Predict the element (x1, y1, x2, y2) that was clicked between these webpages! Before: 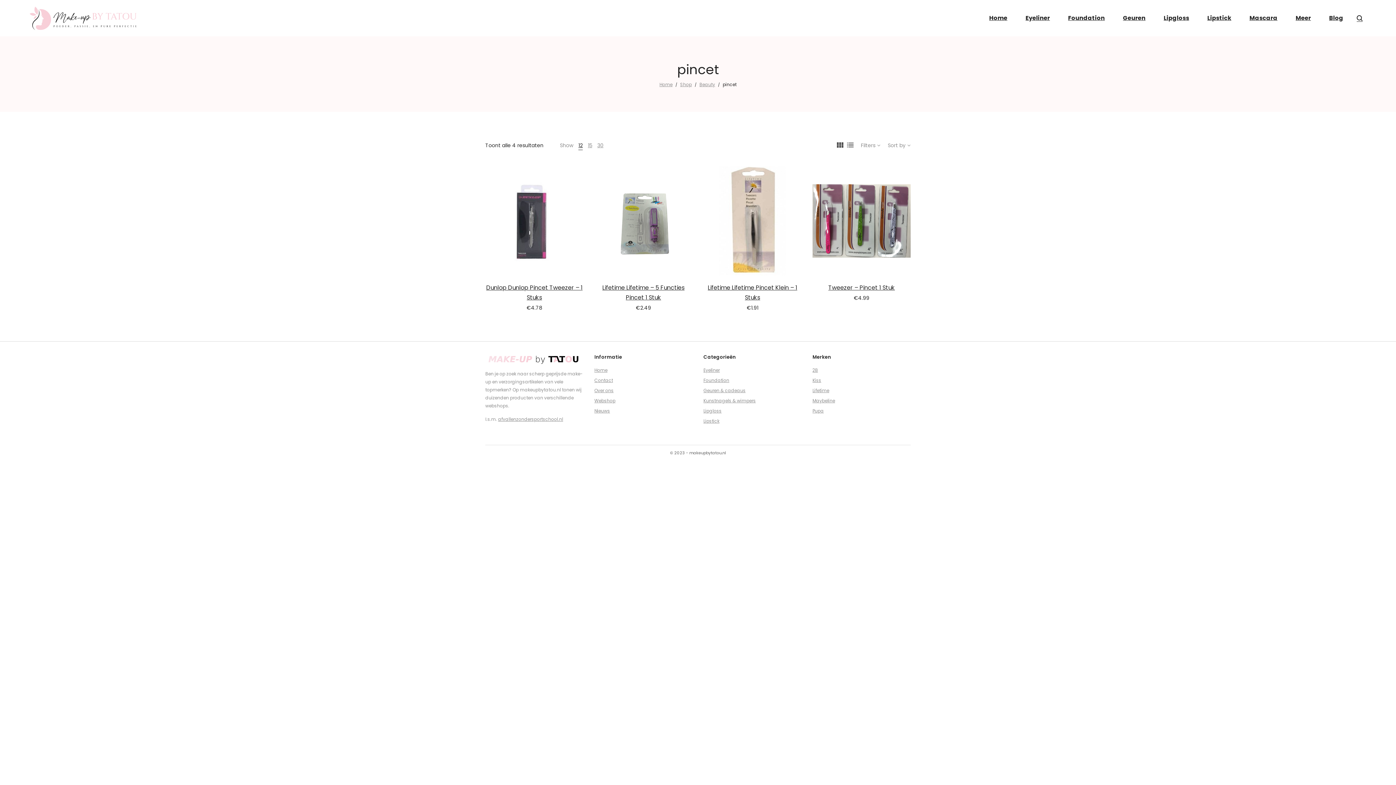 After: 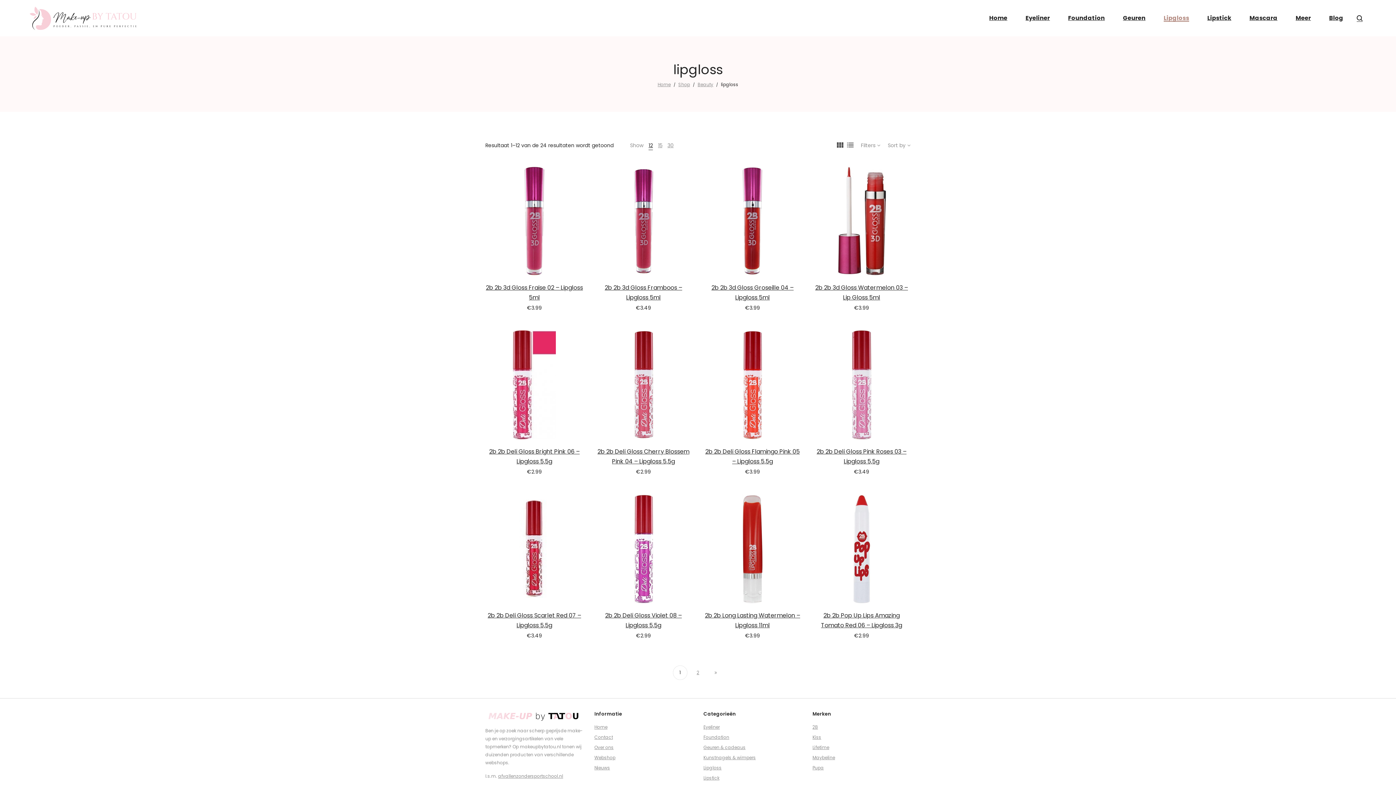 Action: bbox: (703, 408, 721, 414) label: Lipgloss